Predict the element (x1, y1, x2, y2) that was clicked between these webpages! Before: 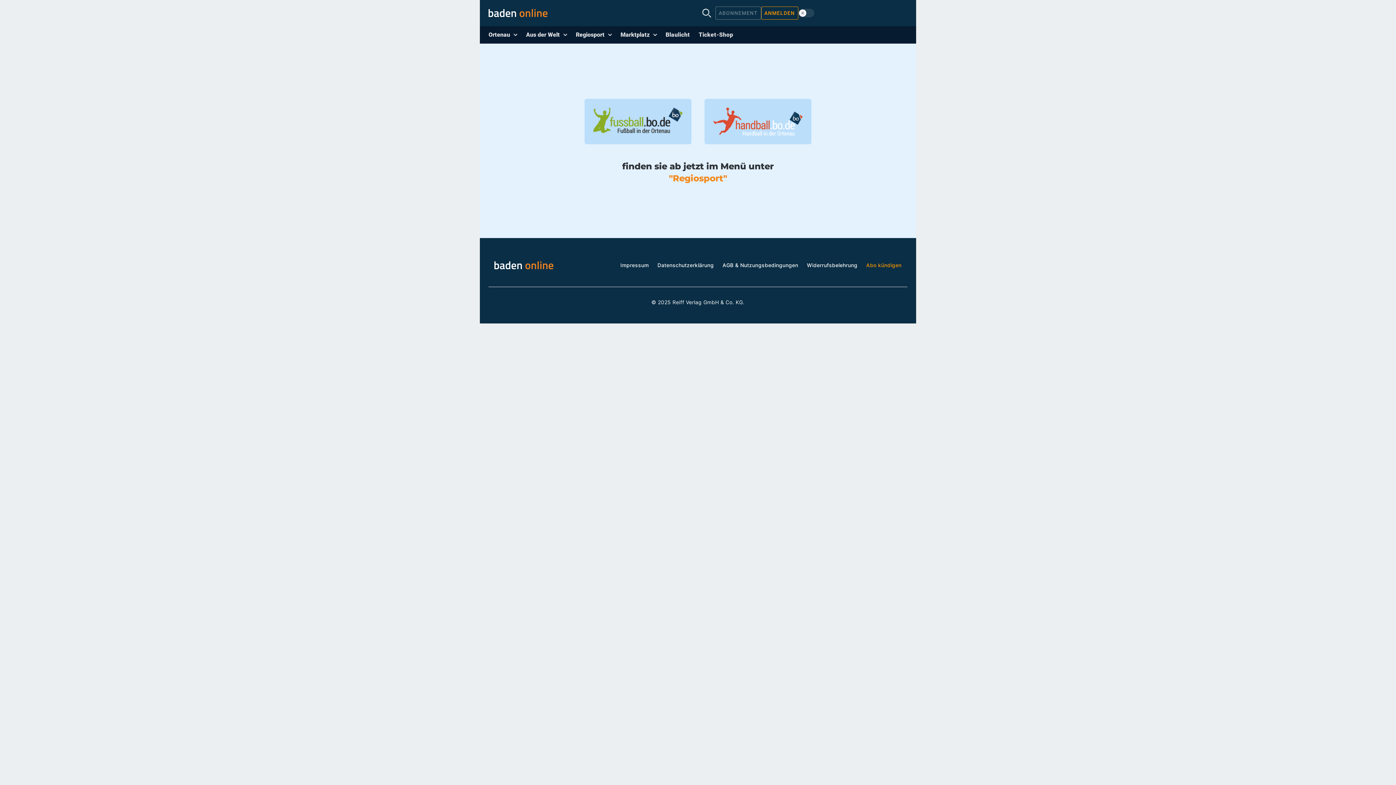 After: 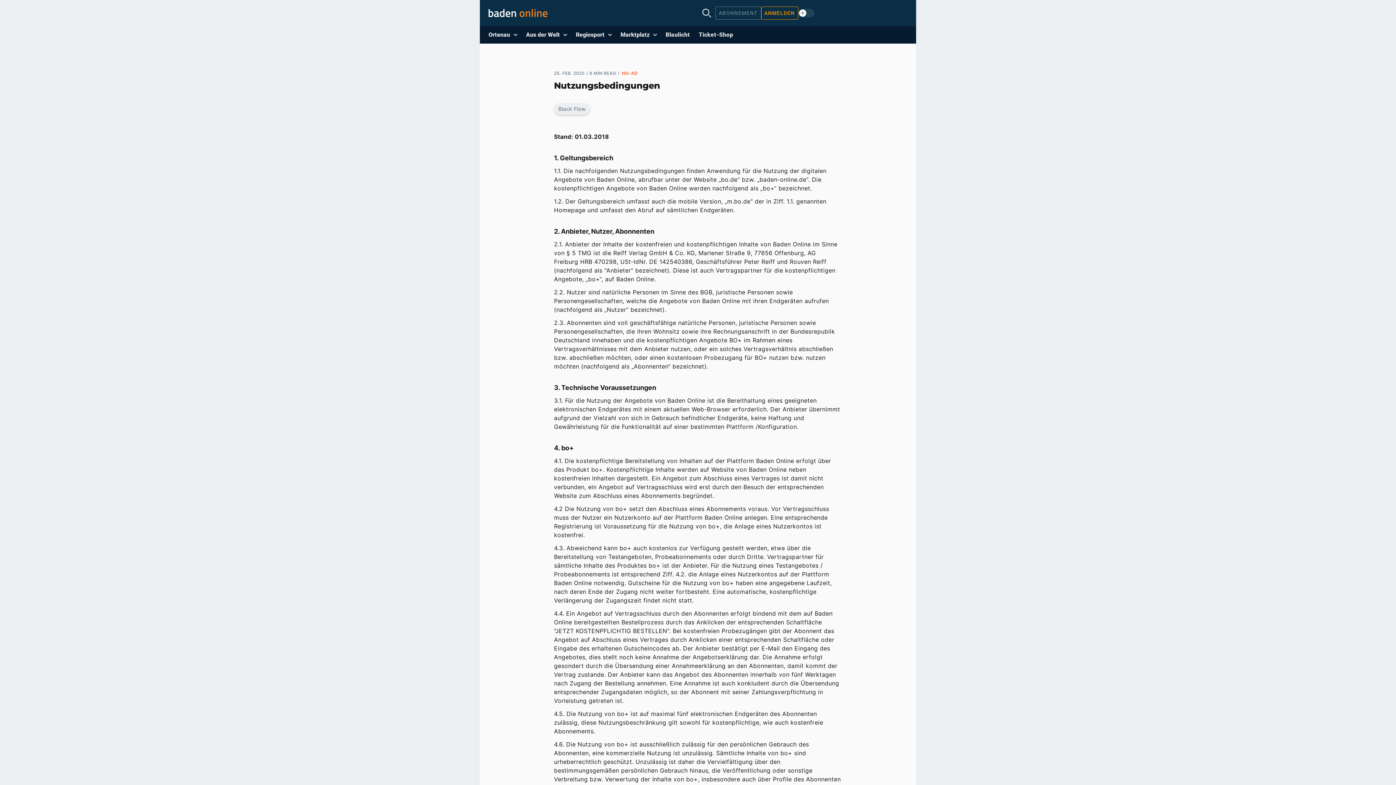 Action: label: AGB & Nutzungsbedingungen bbox: (722, 262, 798, 268)